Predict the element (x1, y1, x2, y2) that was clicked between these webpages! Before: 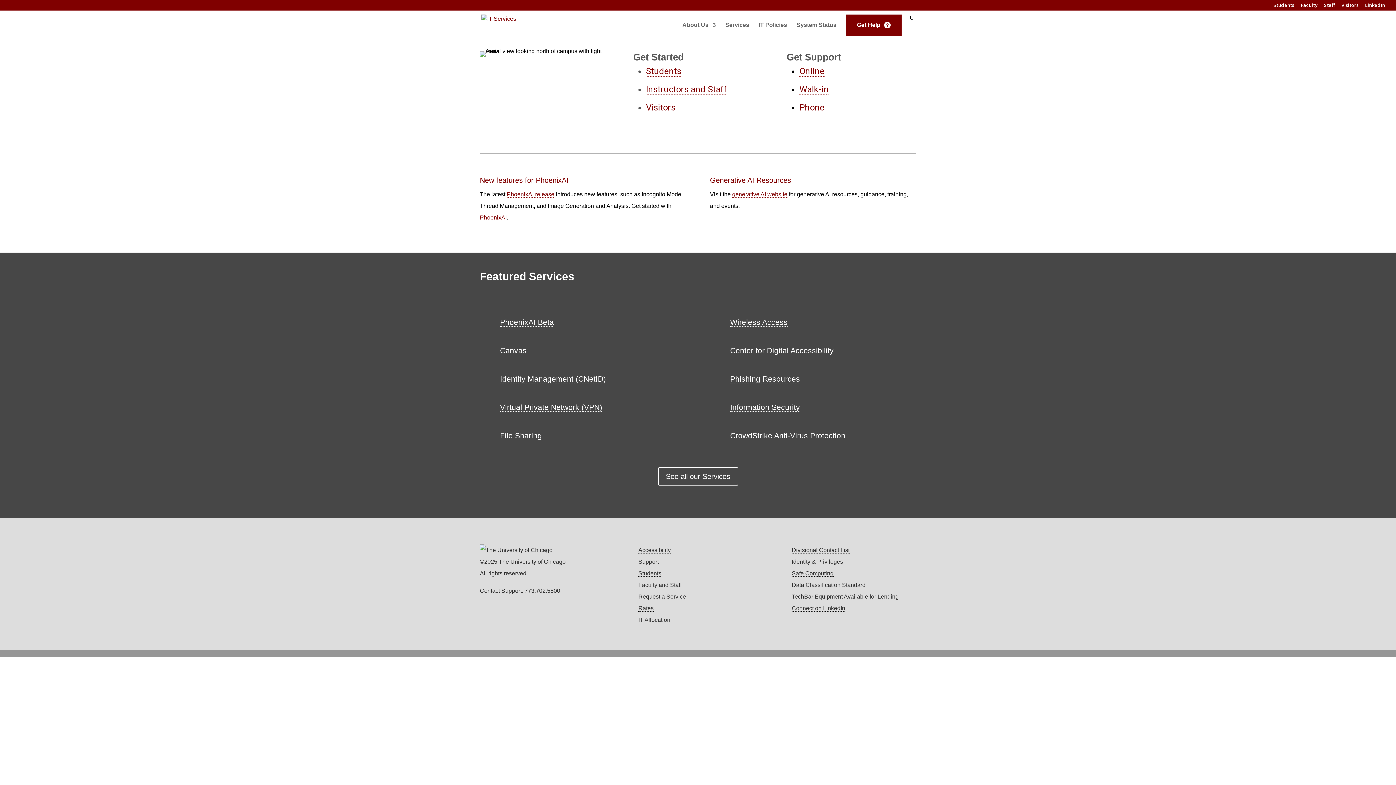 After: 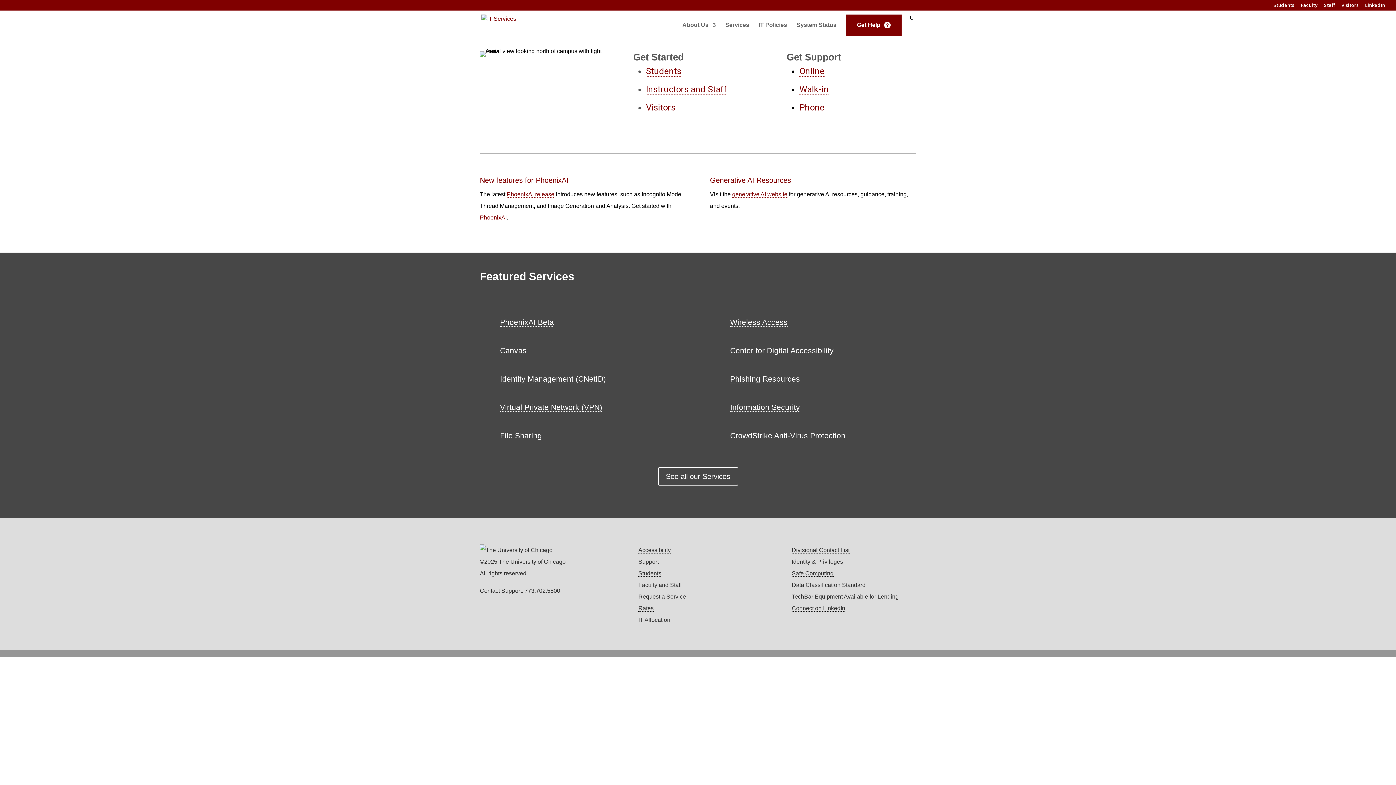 Action: bbox: (638, 593, 686, 600) label: Request a Service